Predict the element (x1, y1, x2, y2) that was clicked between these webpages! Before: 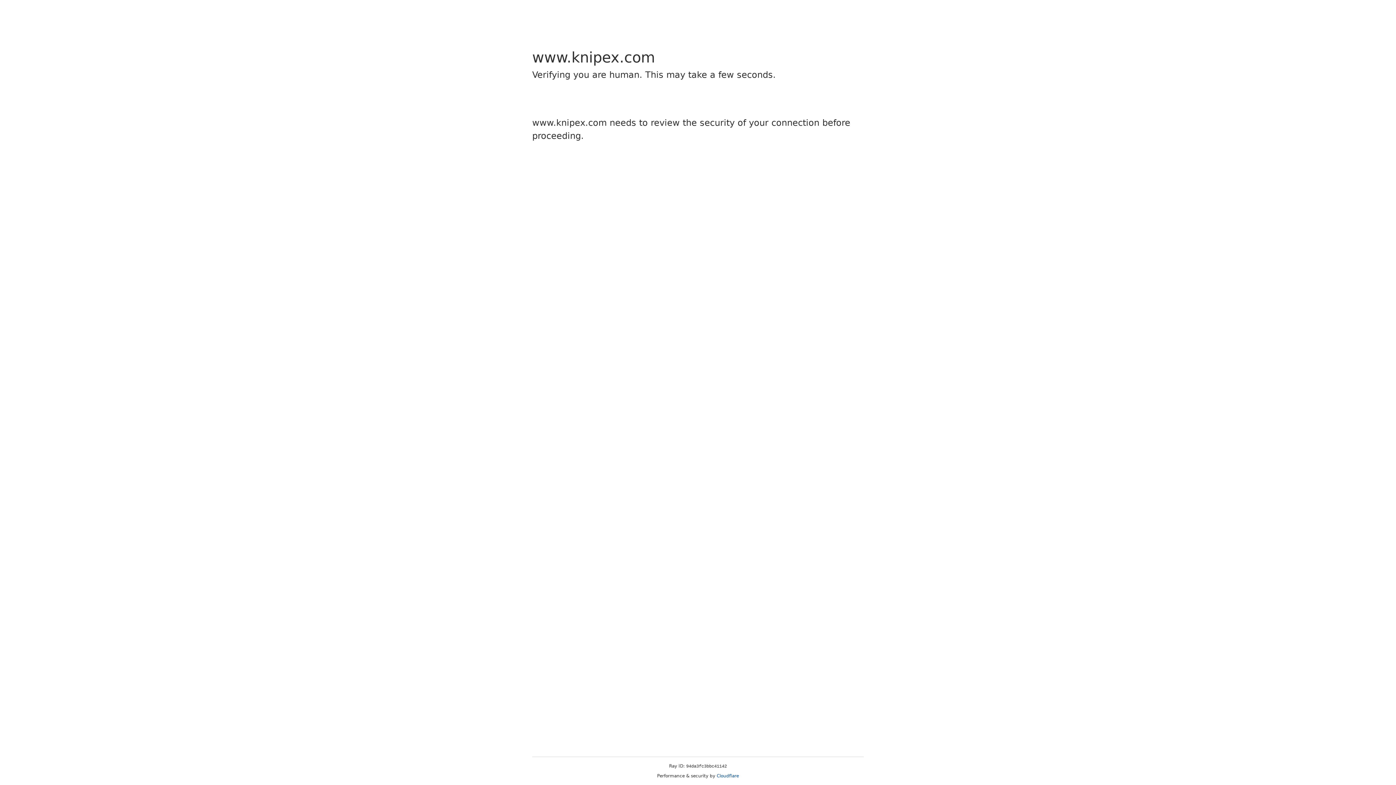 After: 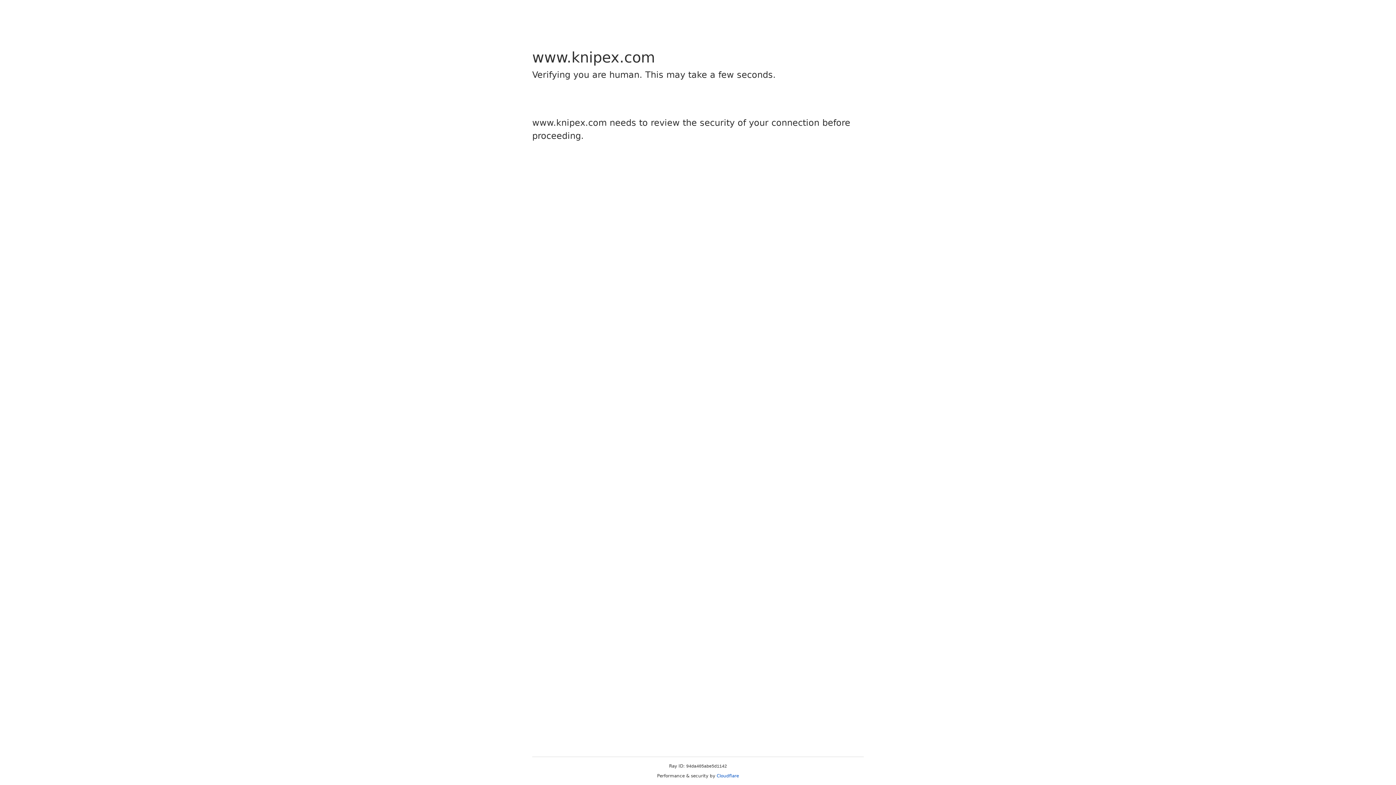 Action: bbox: (716, 773, 739, 778) label: Cloudflare